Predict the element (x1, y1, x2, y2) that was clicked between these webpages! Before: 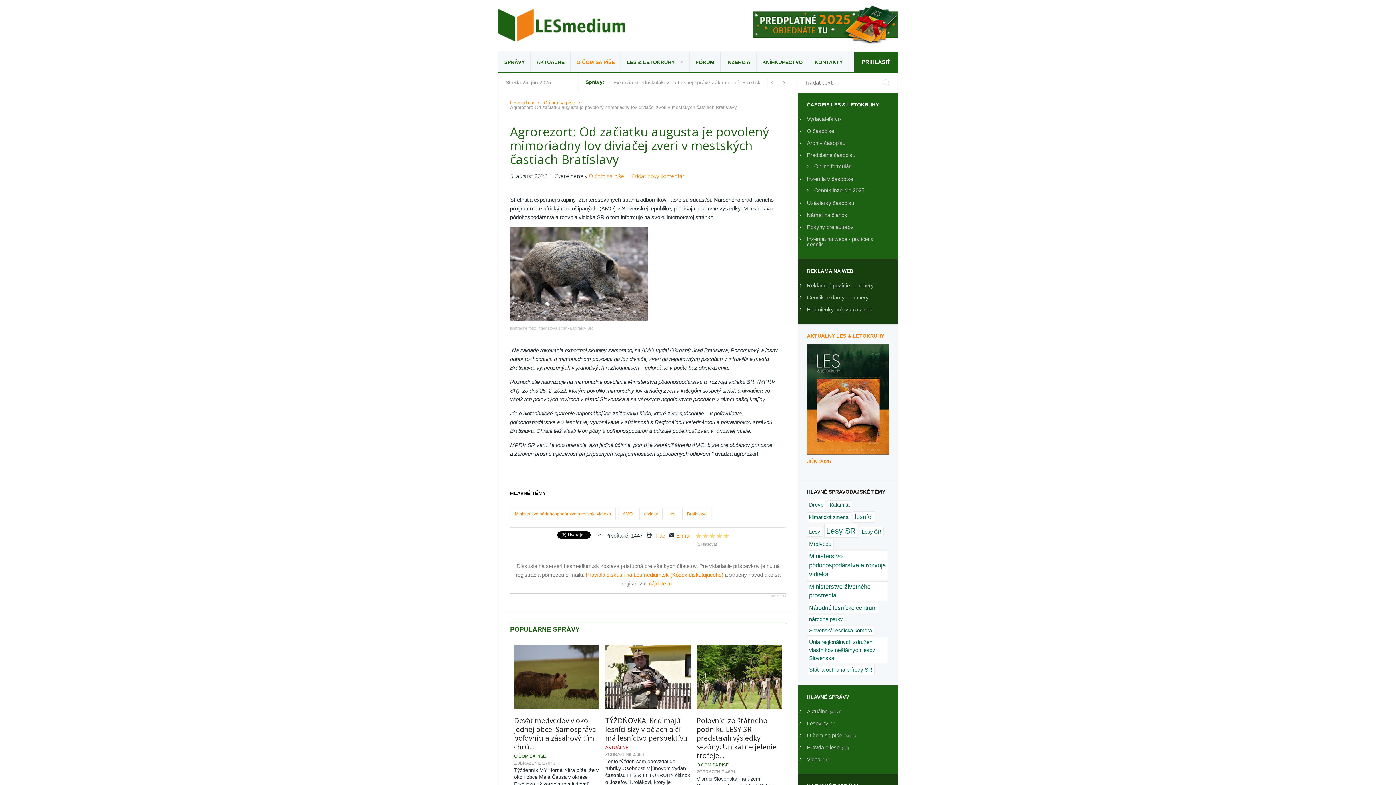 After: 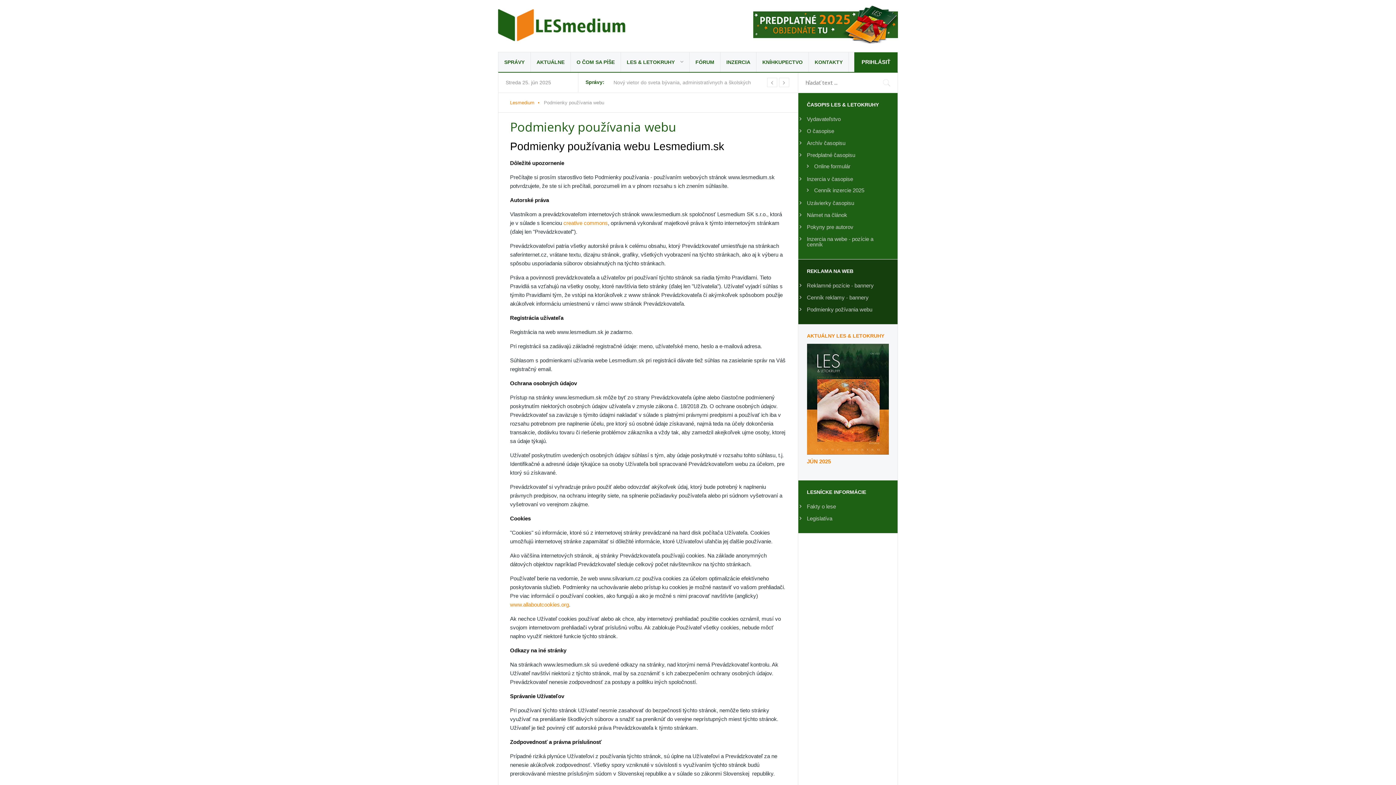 Action: bbox: (807, 304, 889, 314) label: Podmienky požívania webu